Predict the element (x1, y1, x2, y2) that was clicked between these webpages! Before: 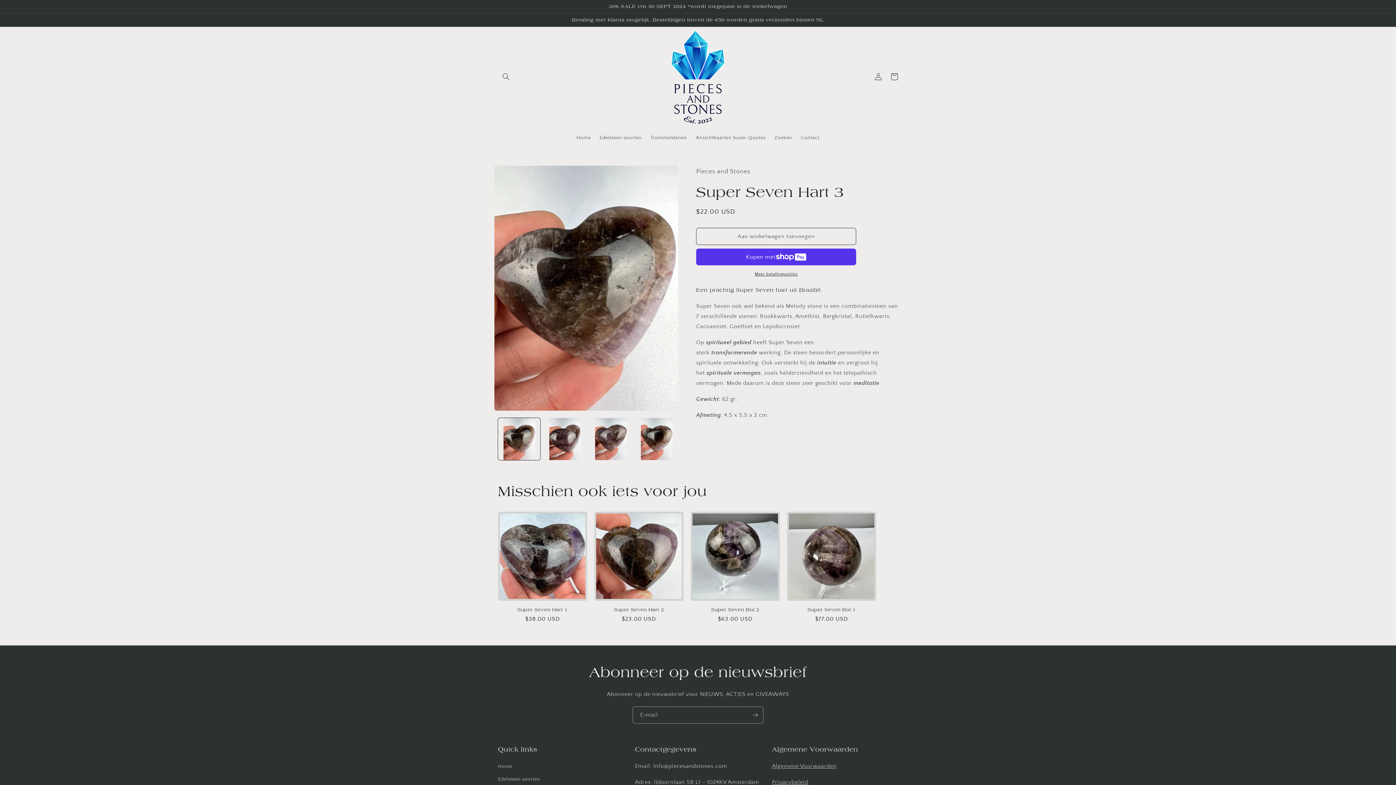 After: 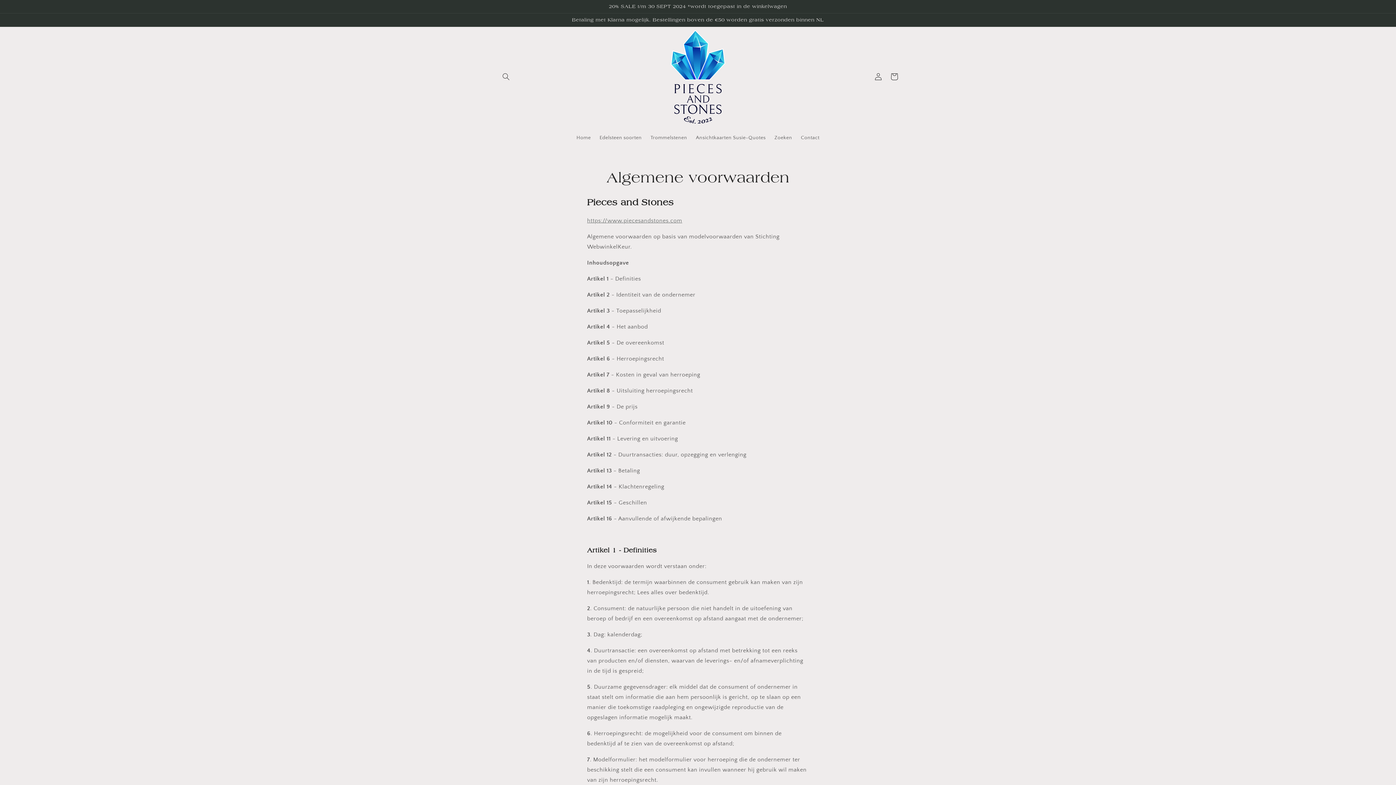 Action: bbox: (772, 763, 836, 769) label: Algemene Voorwaarden